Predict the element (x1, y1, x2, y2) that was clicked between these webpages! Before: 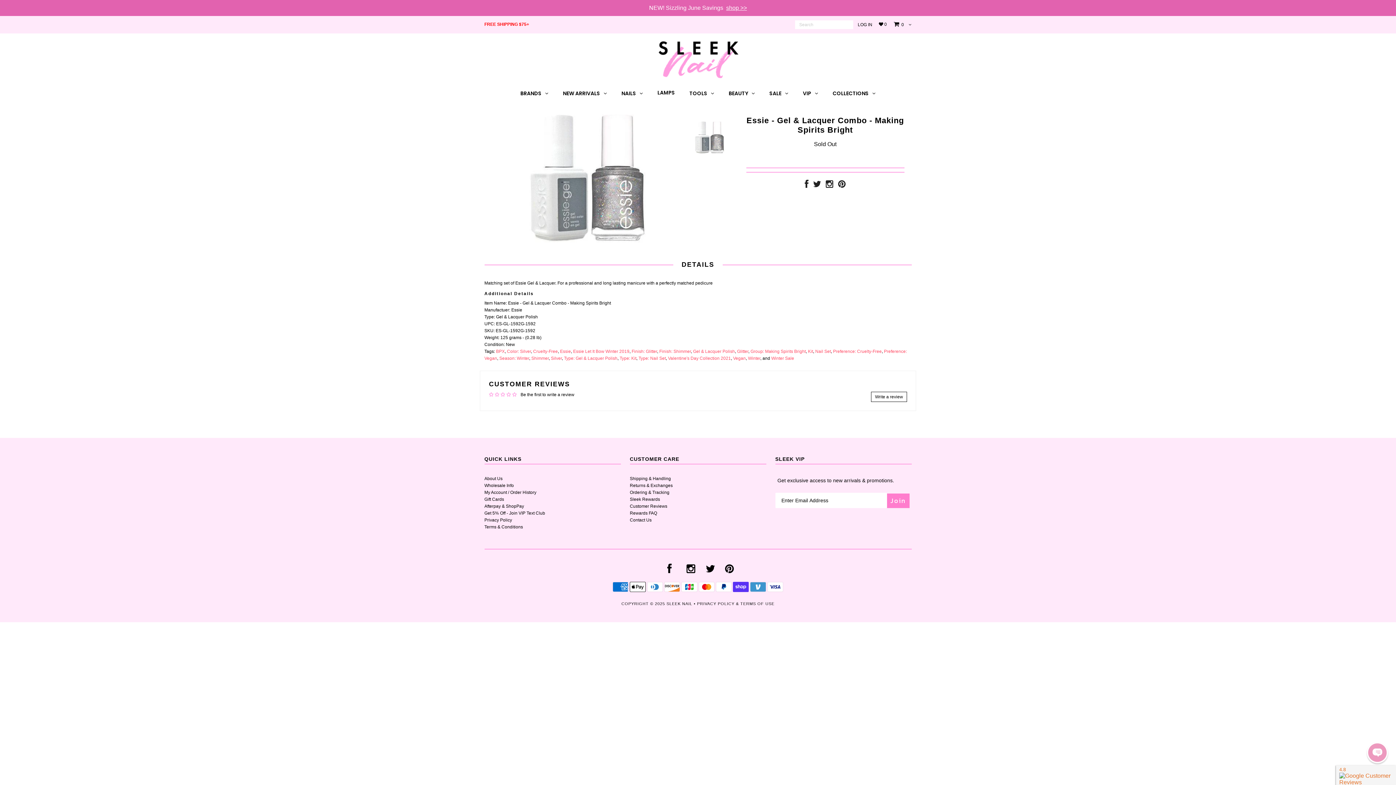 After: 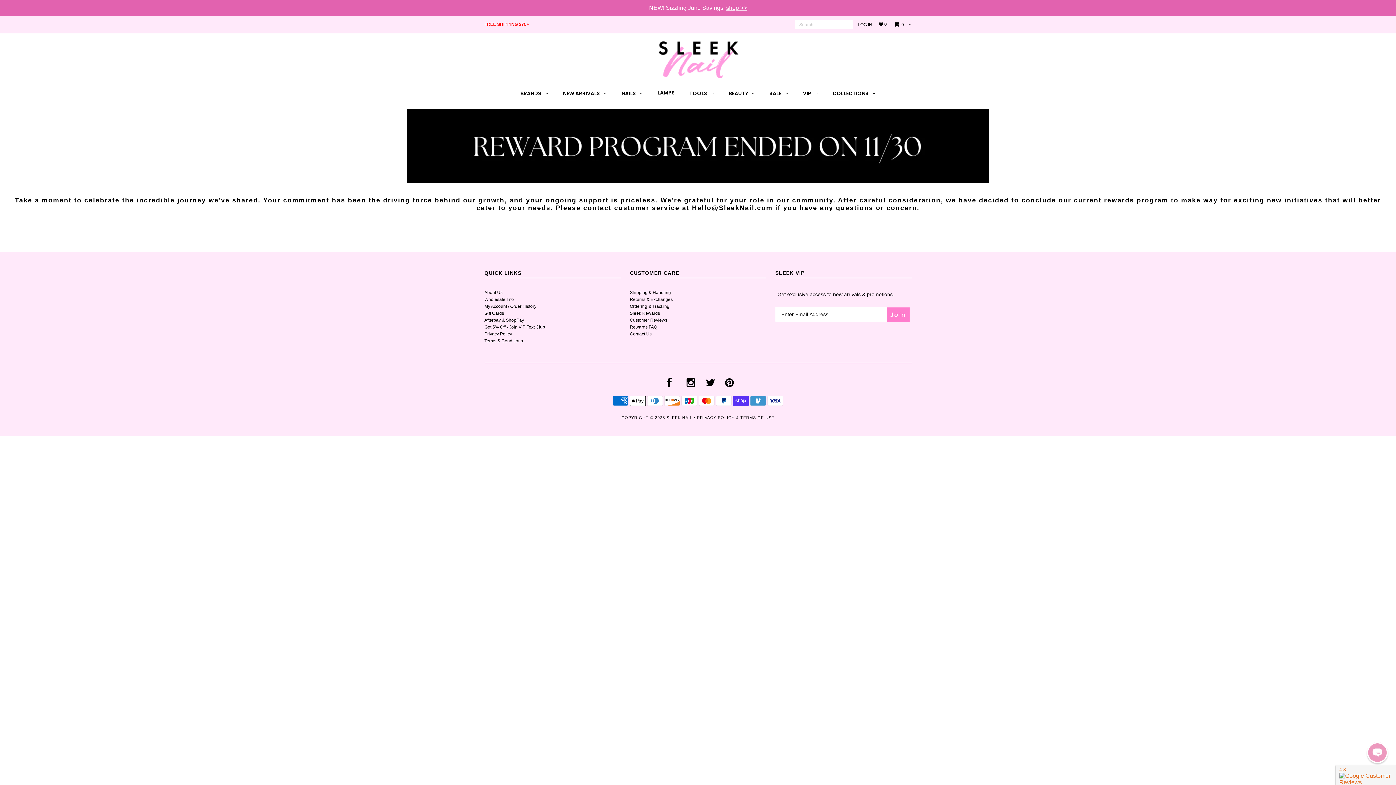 Action: label: Rewards FAQ bbox: (630, 510, 657, 515)